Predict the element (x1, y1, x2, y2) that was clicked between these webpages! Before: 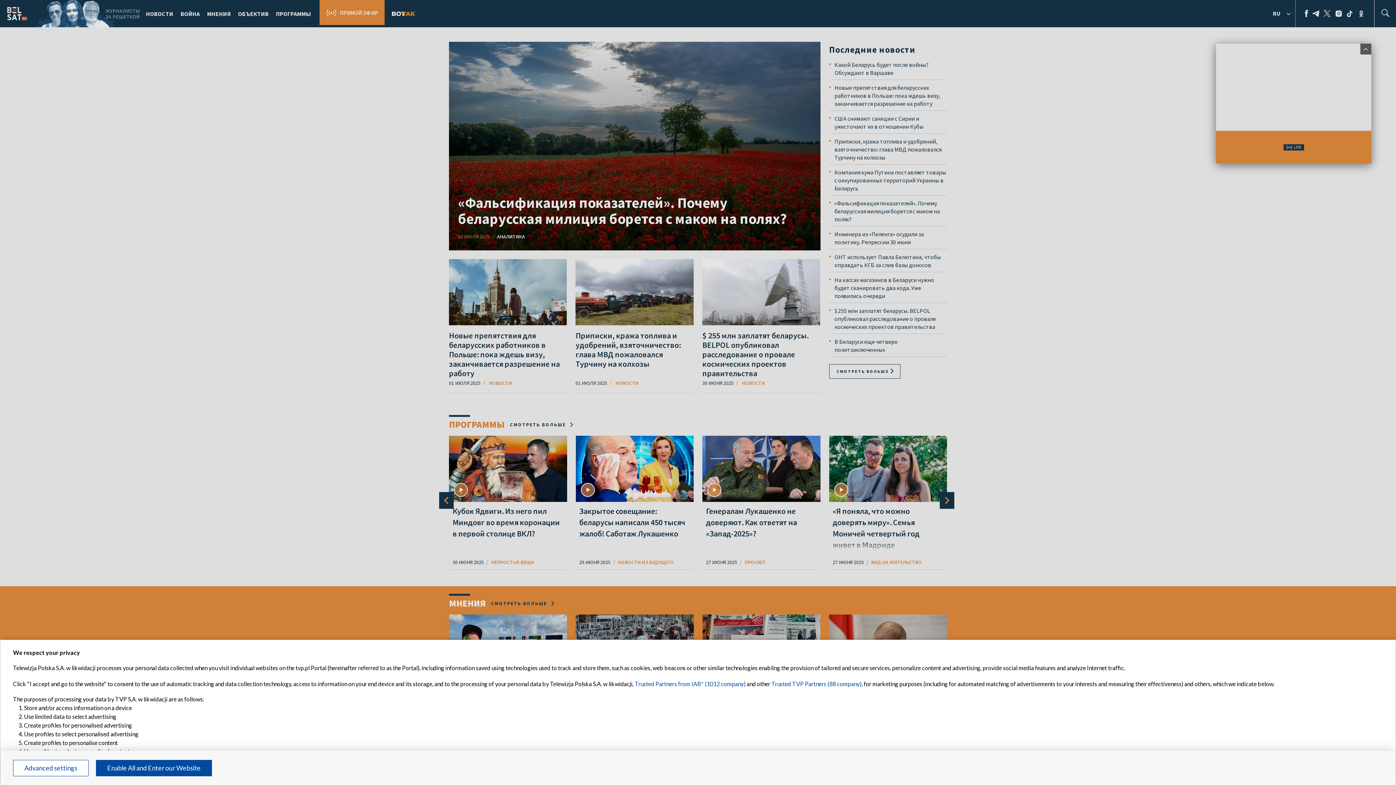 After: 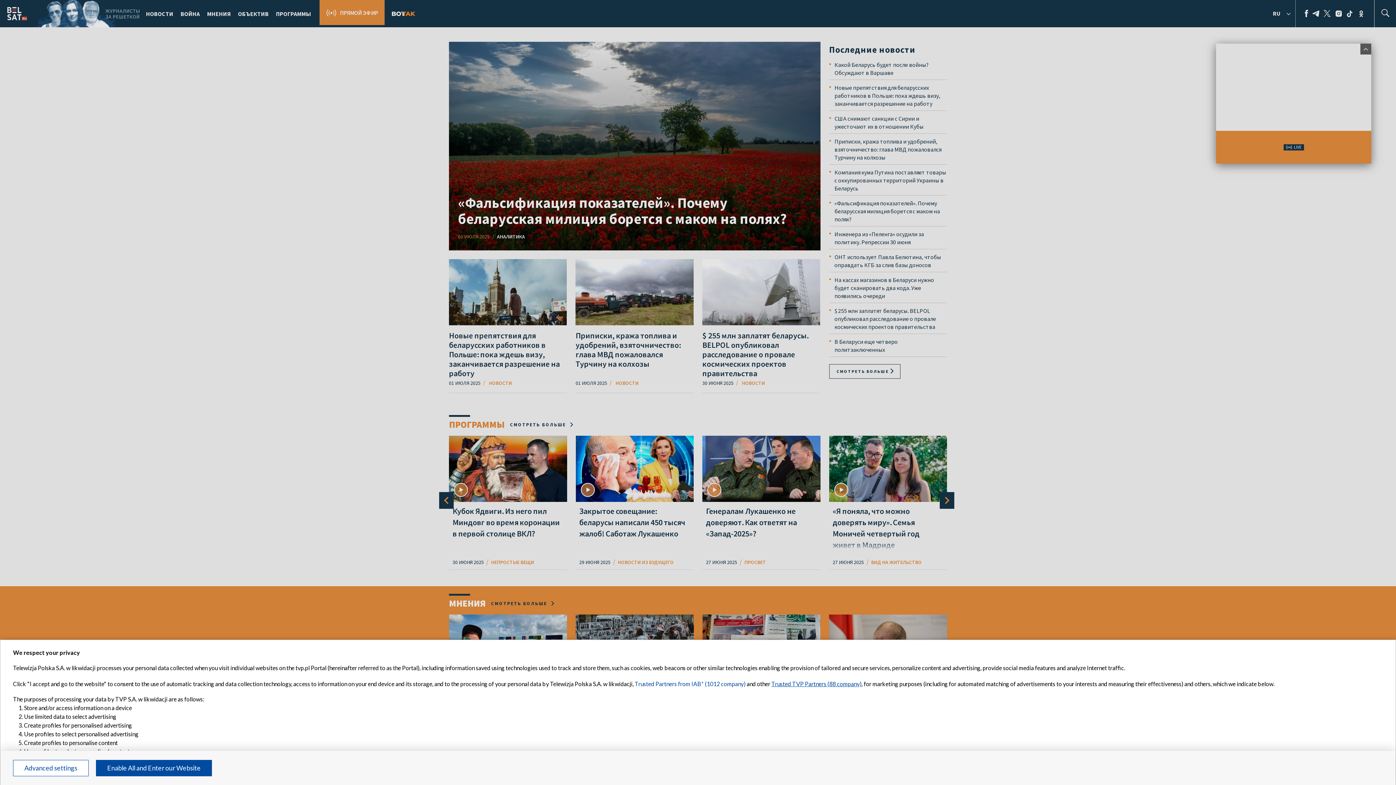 Action: bbox: (771, 680, 861, 687) label: Trusted TVP Partners (88 company)